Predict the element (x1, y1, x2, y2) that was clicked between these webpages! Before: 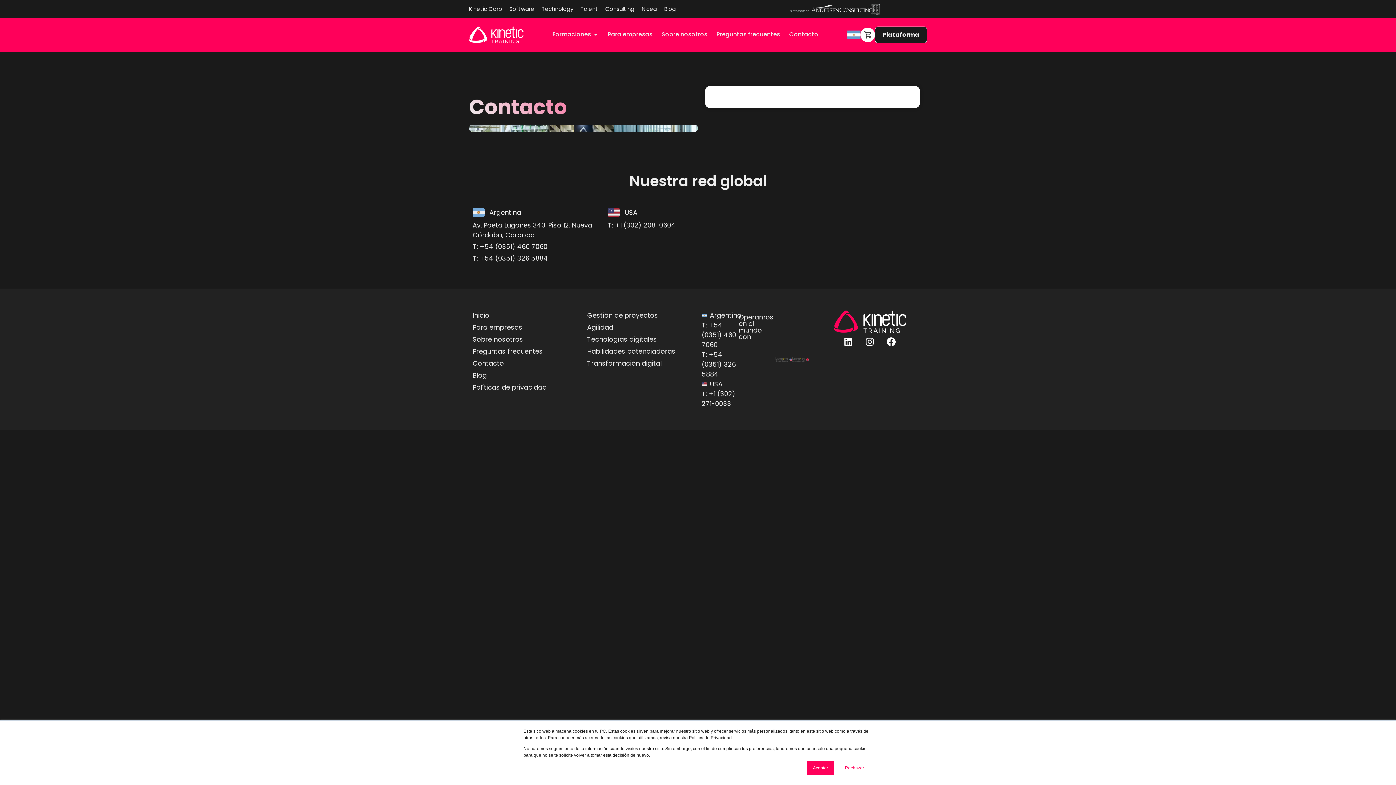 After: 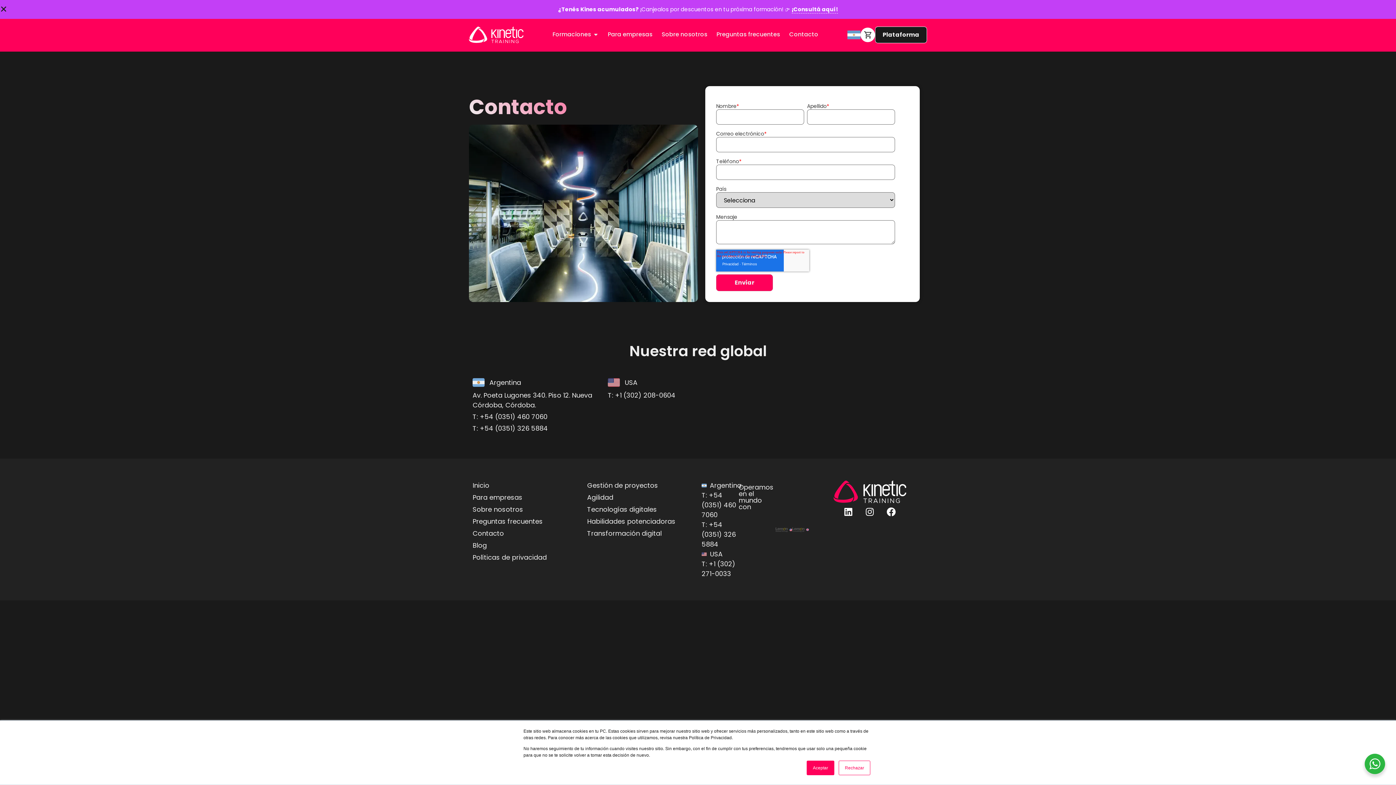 Action: bbox: (860, 27, 875, 42) label: Cart